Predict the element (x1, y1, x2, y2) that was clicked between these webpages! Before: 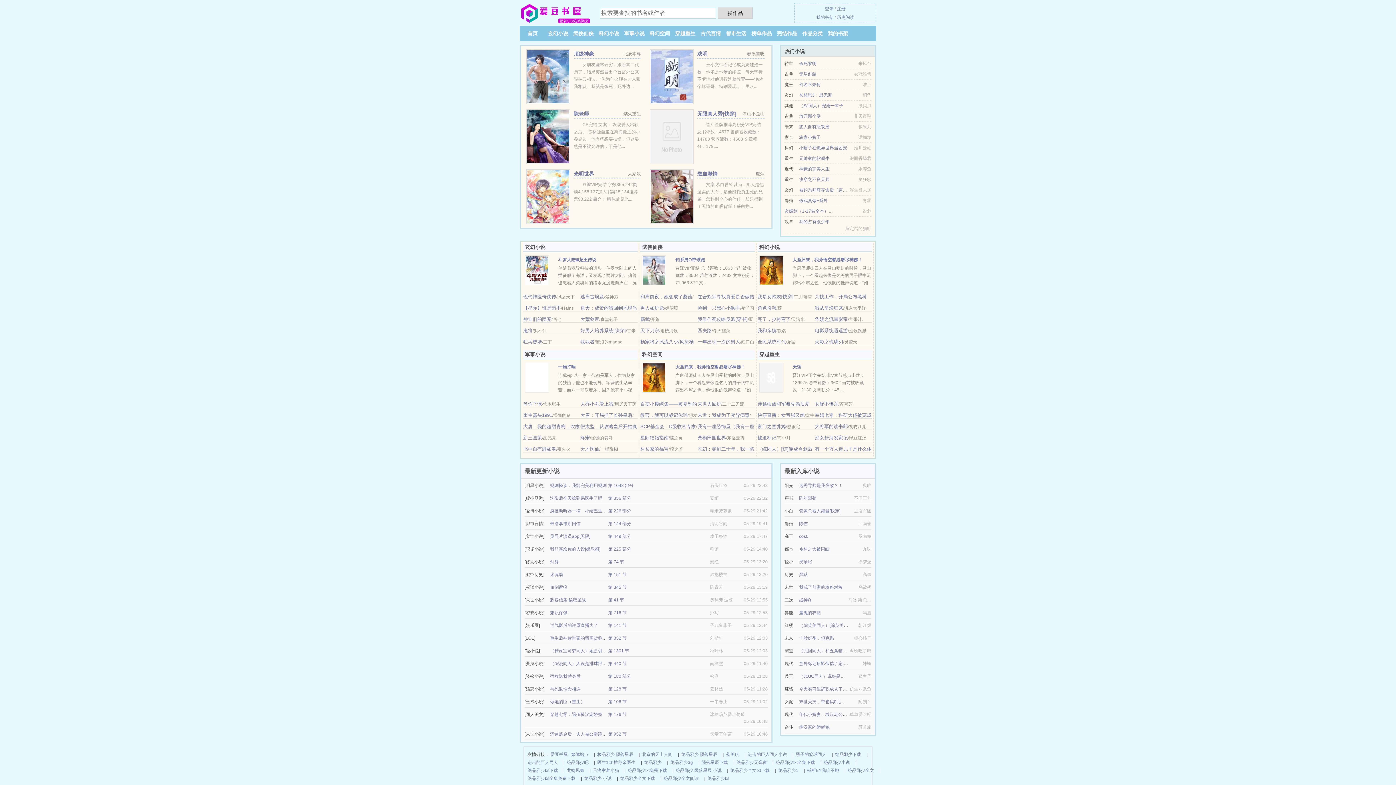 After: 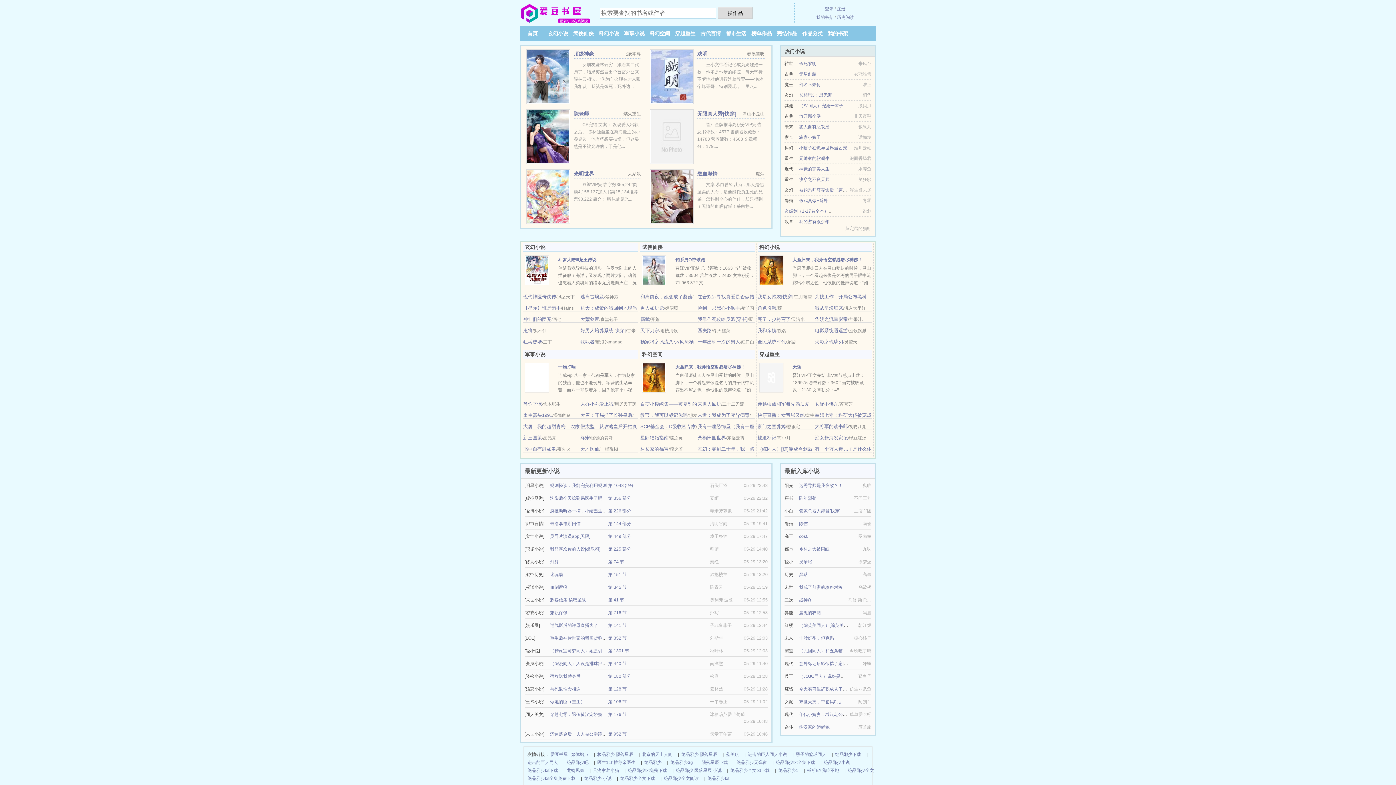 Action: bbox: (792, 364, 801, 369) label: 天骄